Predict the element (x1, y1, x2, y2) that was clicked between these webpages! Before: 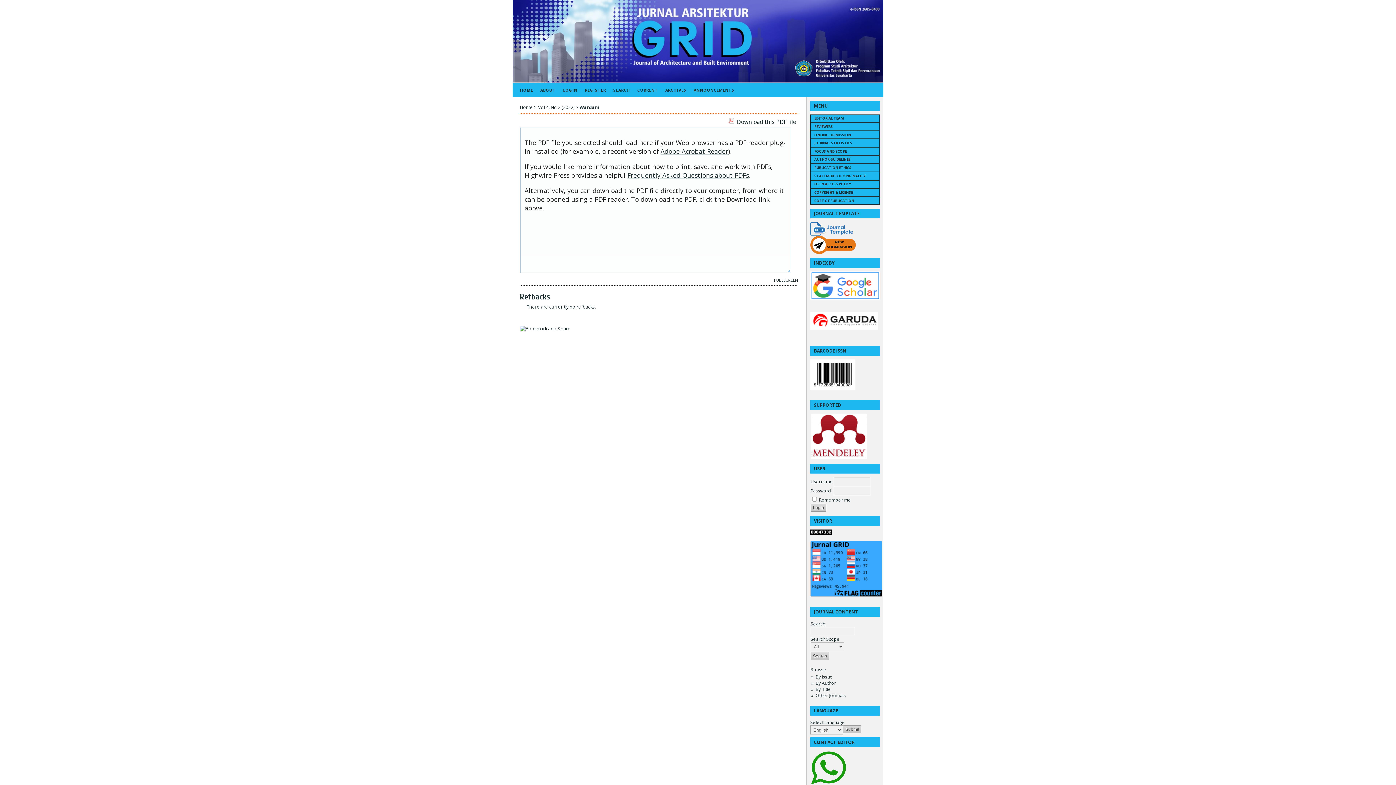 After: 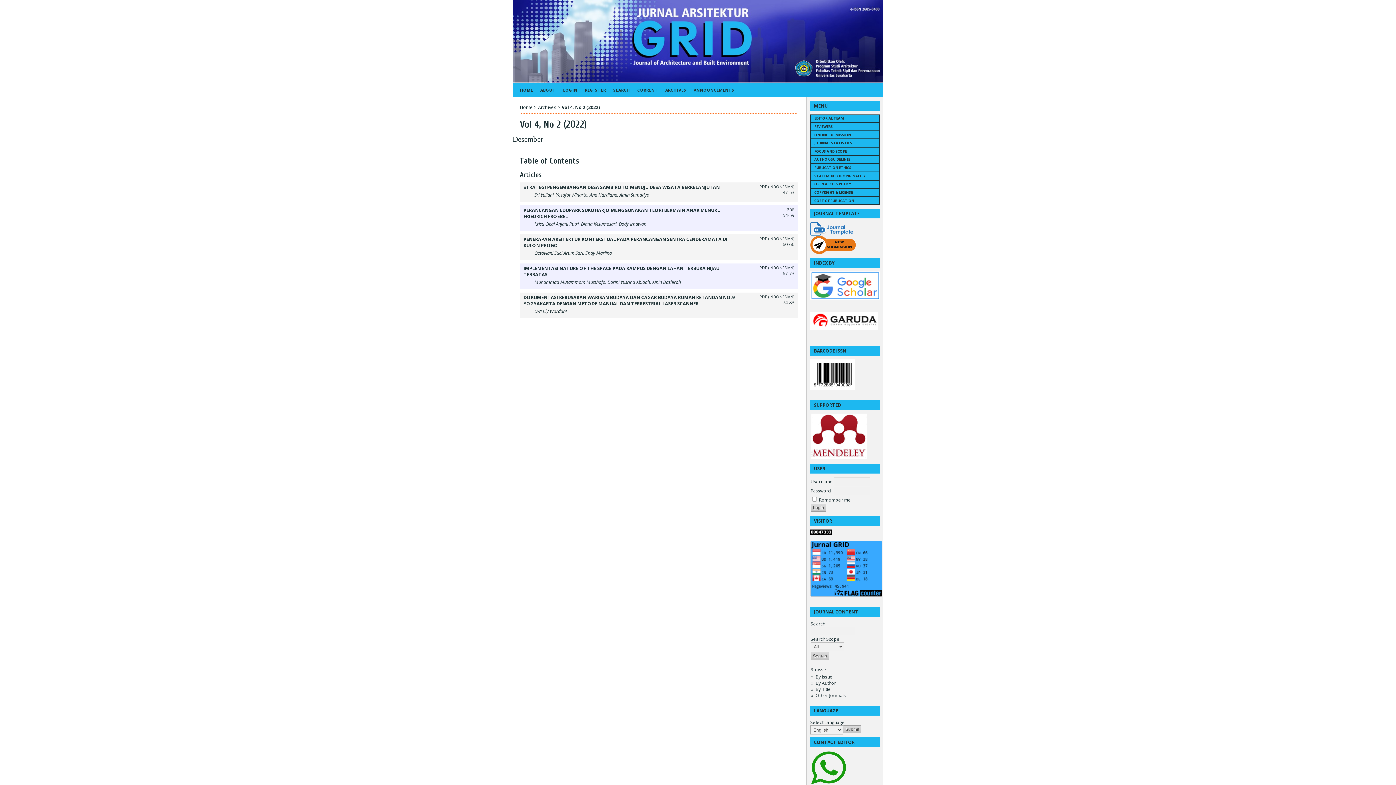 Action: label: Vol 4, No 2 (2022) bbox: (538, 104, 574, 110)